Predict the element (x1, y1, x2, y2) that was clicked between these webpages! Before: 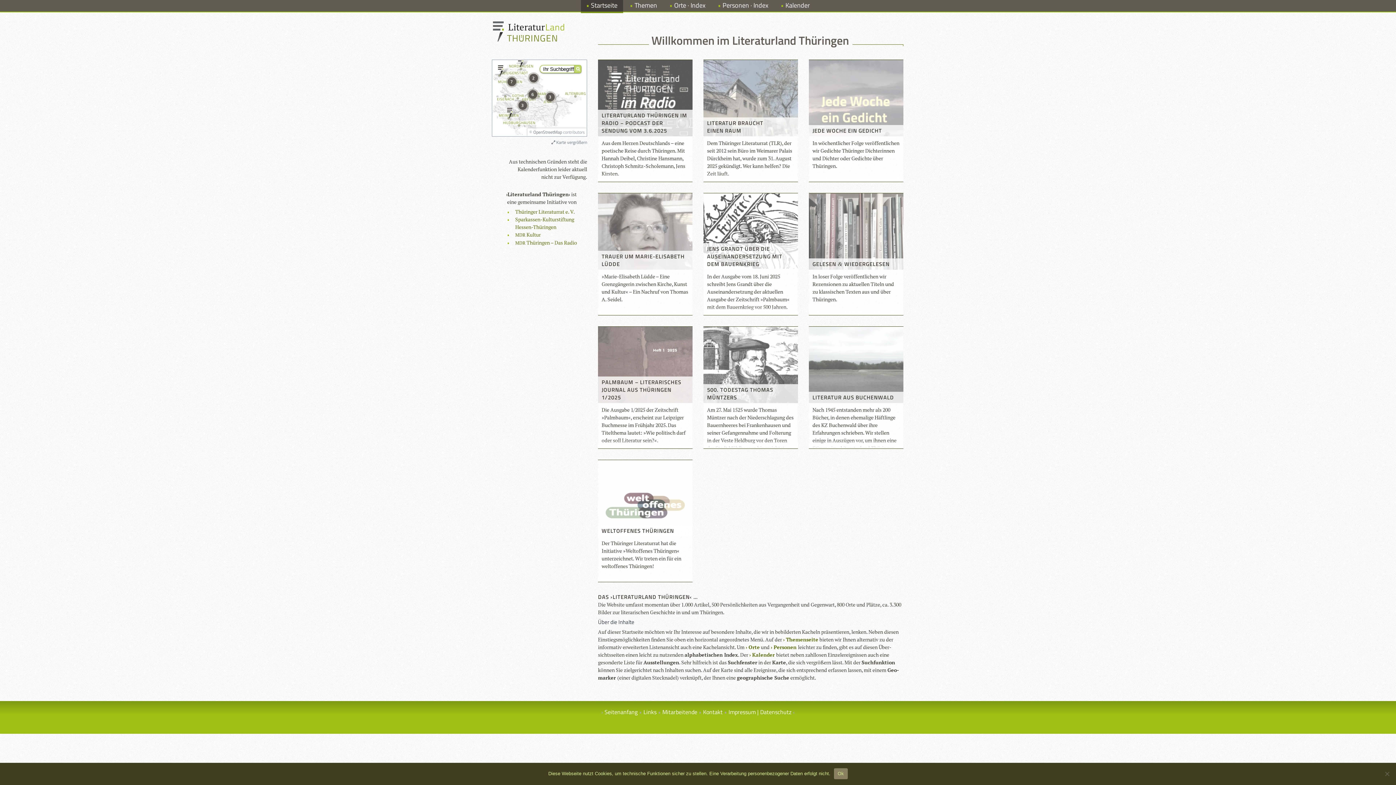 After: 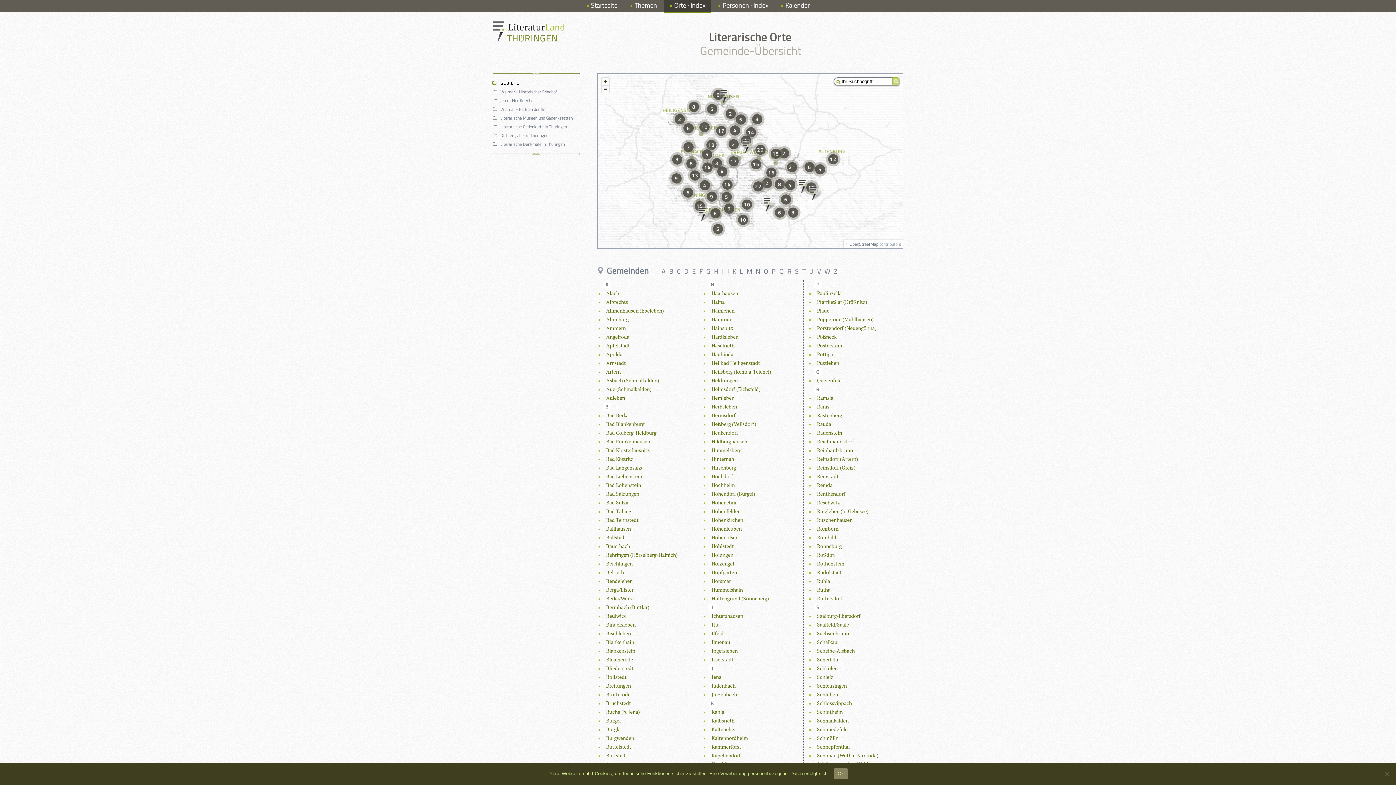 Action: bbox: (745, 644, 760, 650) label: Orte